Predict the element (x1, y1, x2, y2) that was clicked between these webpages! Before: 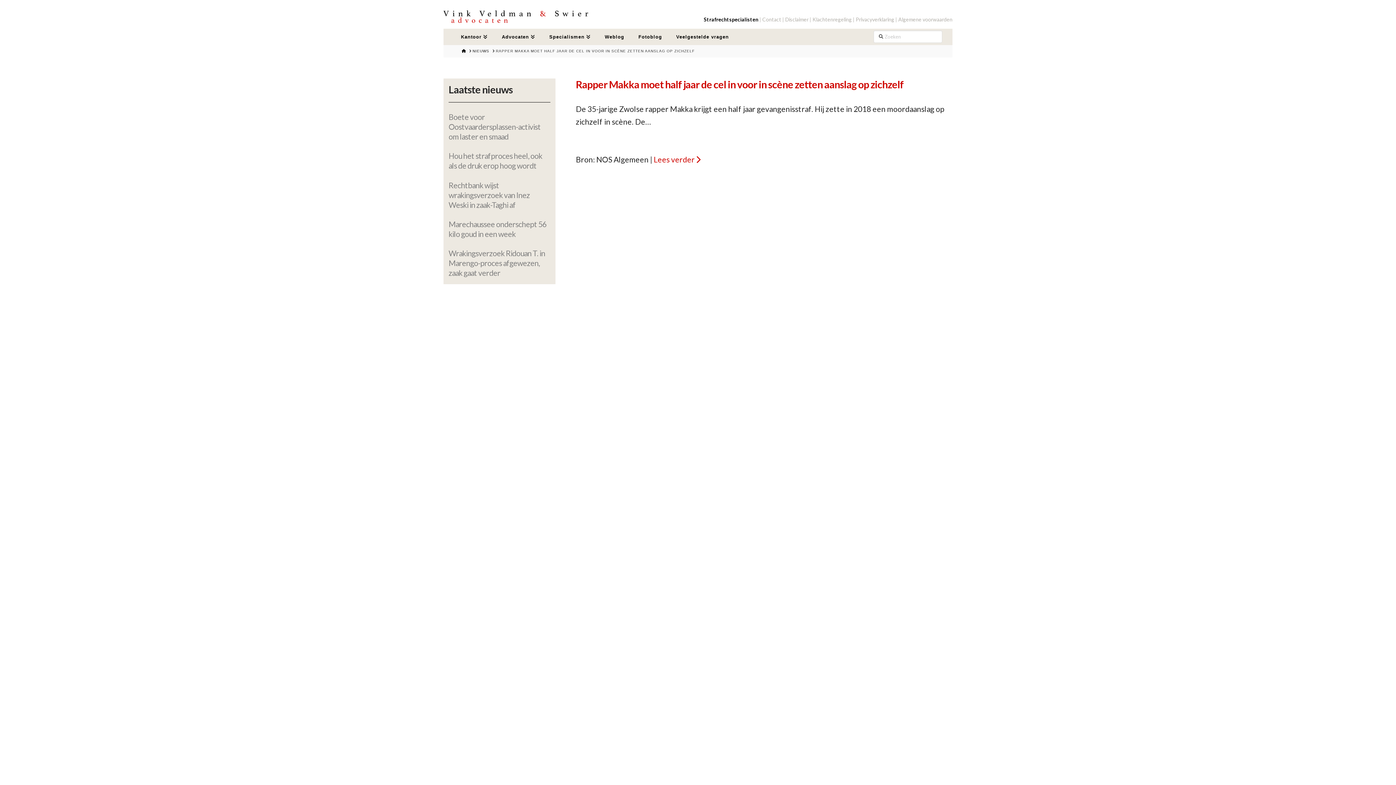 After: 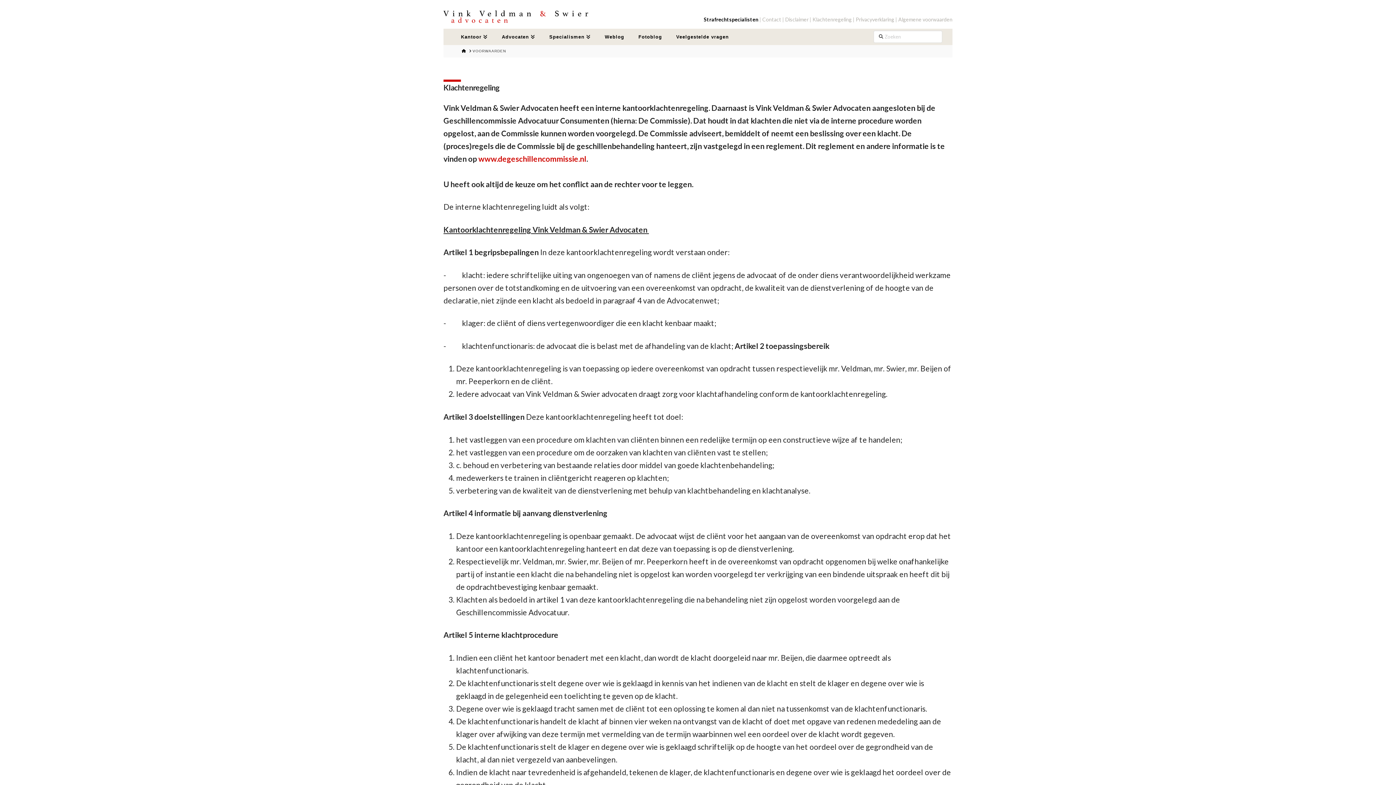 Action: bbox: (809, 16, 852, 22) label: Klachtenregeling